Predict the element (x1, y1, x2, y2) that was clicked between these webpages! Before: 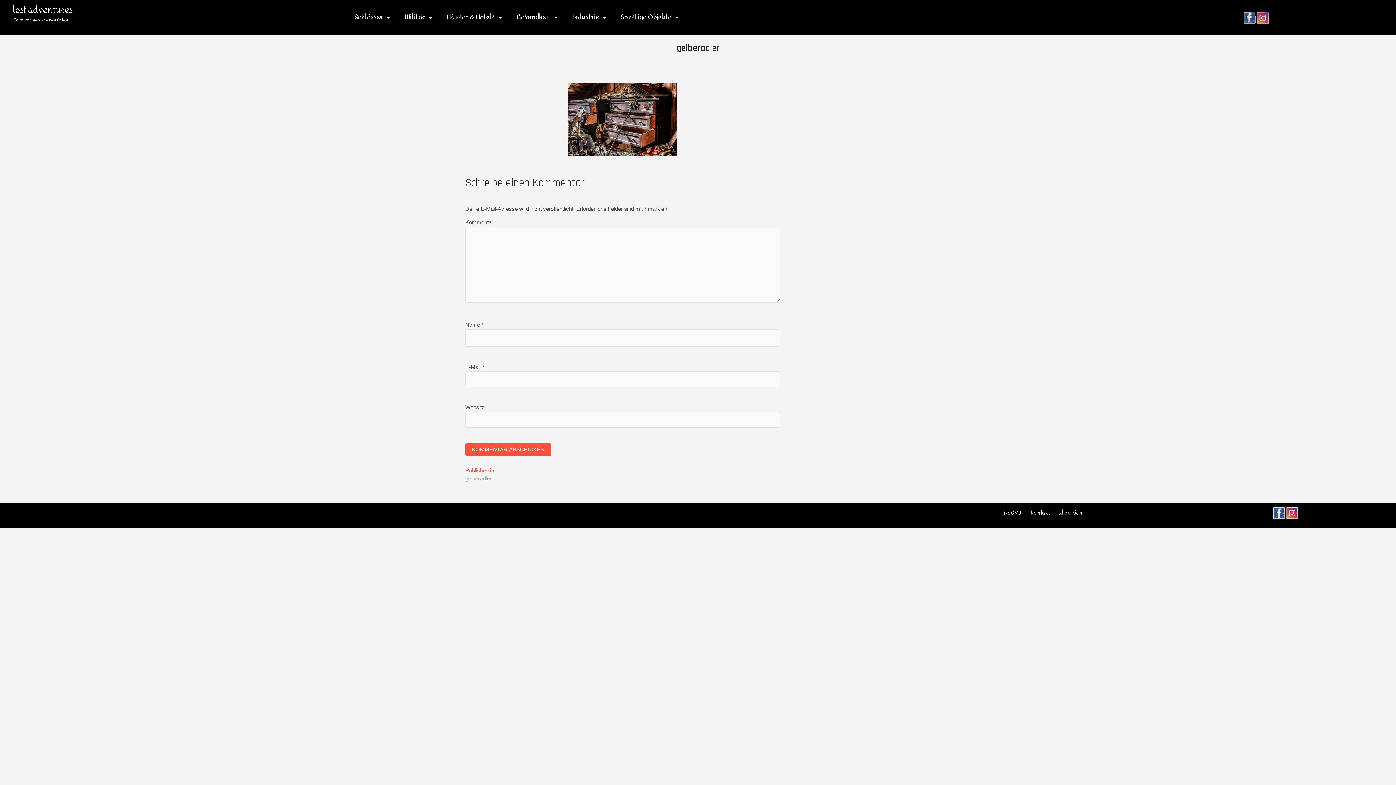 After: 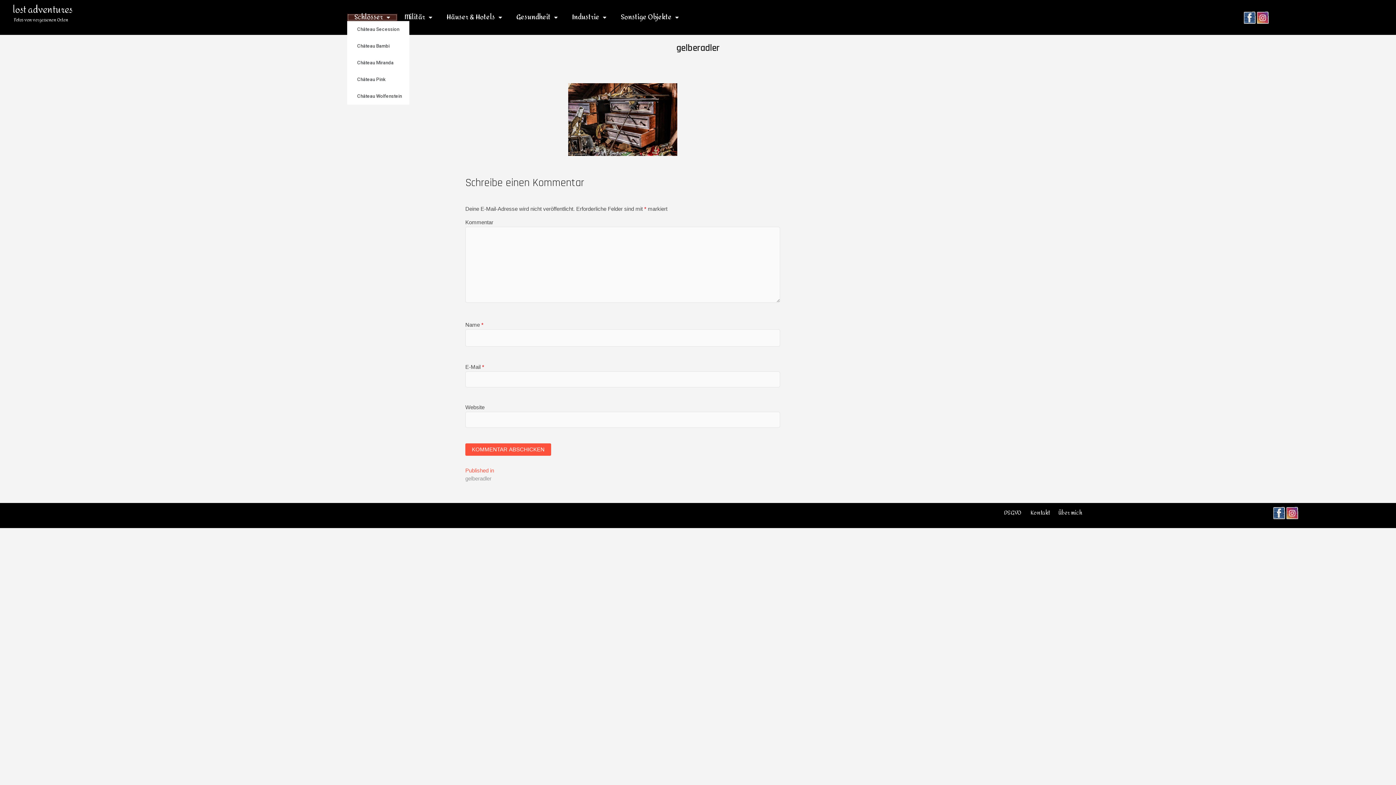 Action: bbox: (347, 13, 397, 21) label: Schlösser